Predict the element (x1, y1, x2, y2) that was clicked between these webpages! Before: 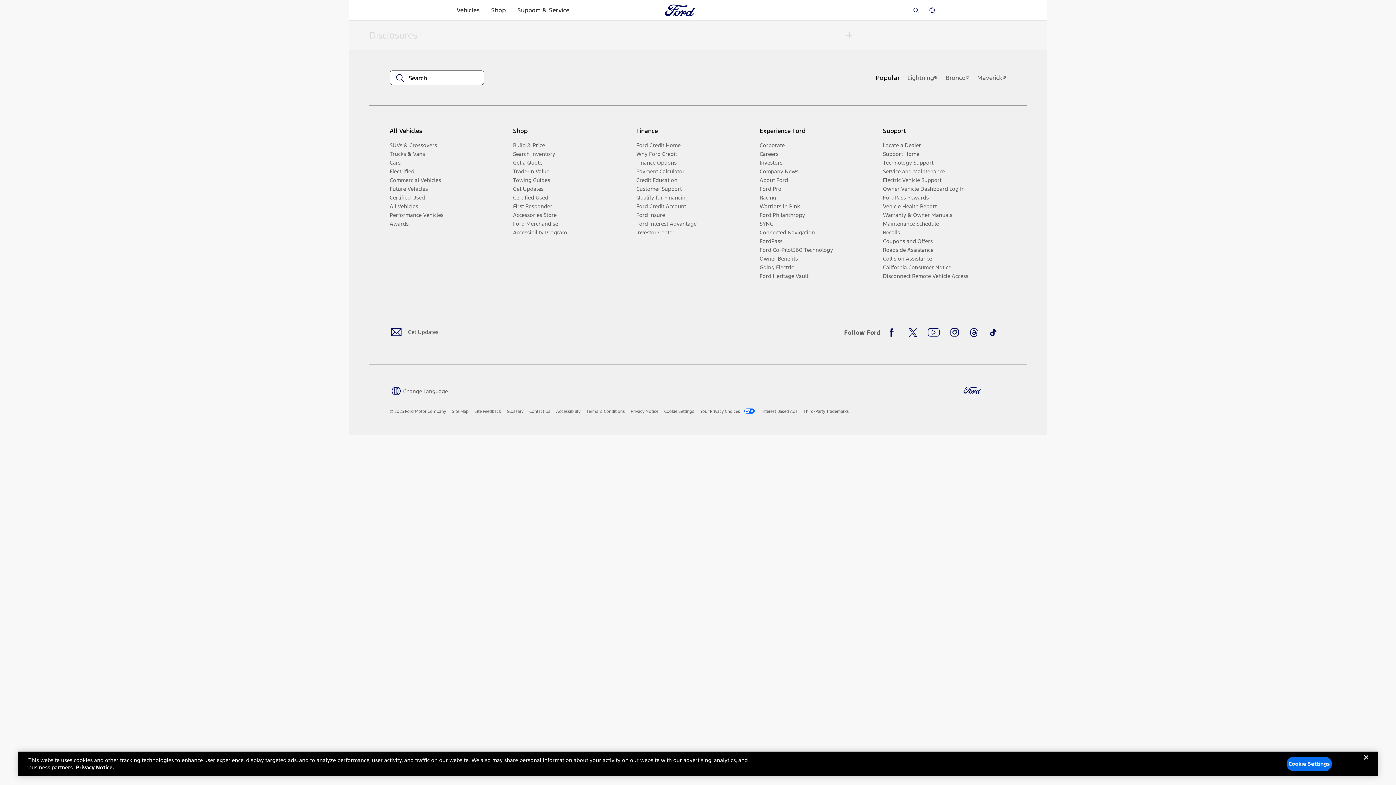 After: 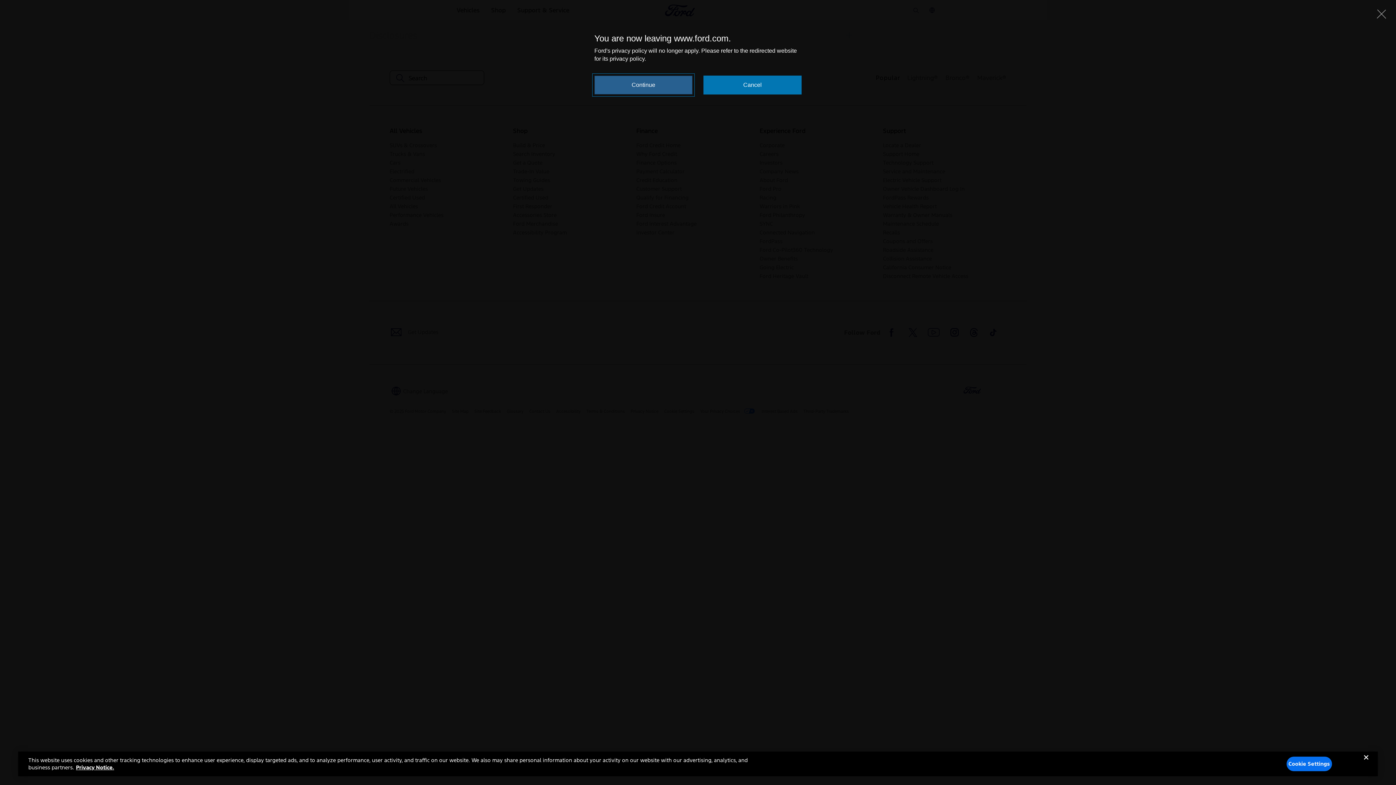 Action: bbox: (969, 328, 978, 337) label: Threads